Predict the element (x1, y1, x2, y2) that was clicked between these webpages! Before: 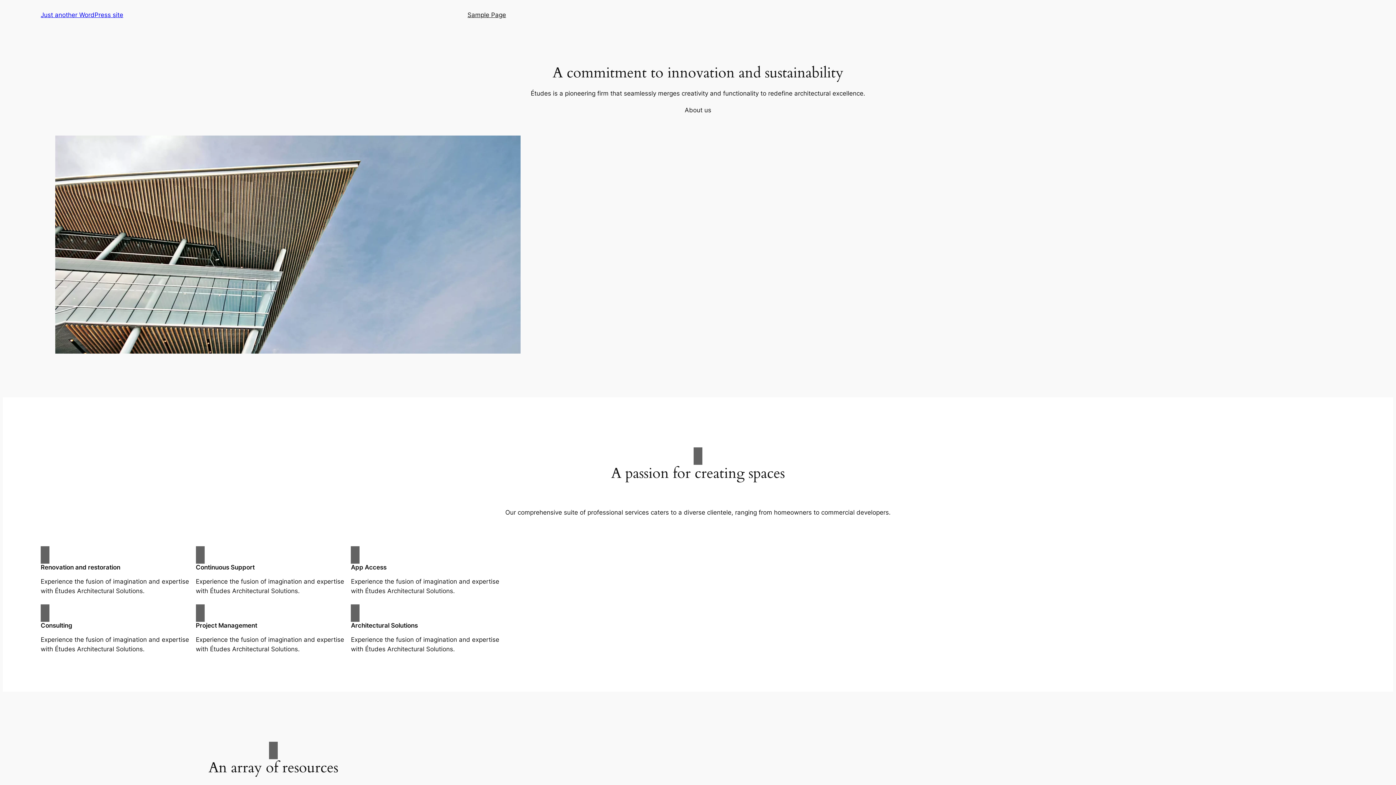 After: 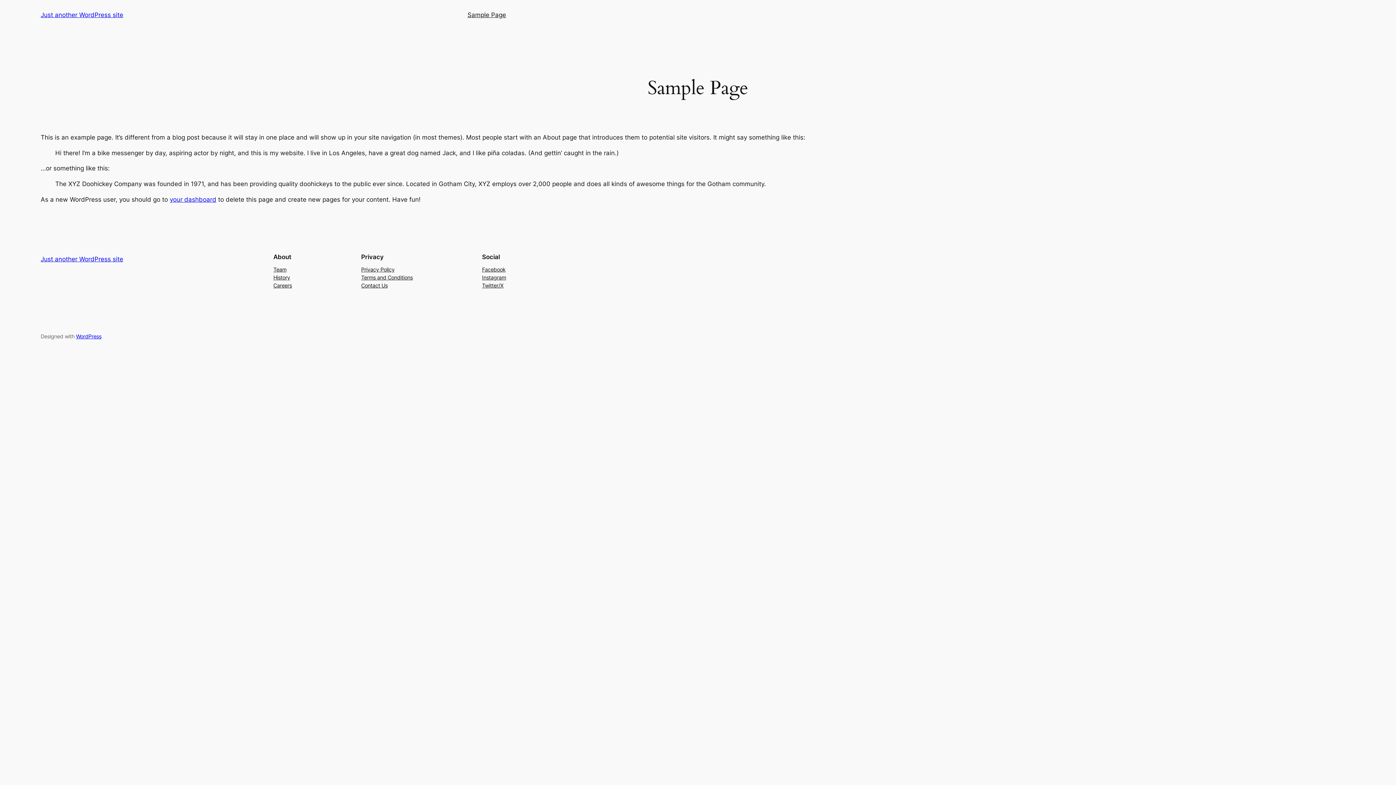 Action: bbox: (467, 10, 506, 19) label: Sample Page